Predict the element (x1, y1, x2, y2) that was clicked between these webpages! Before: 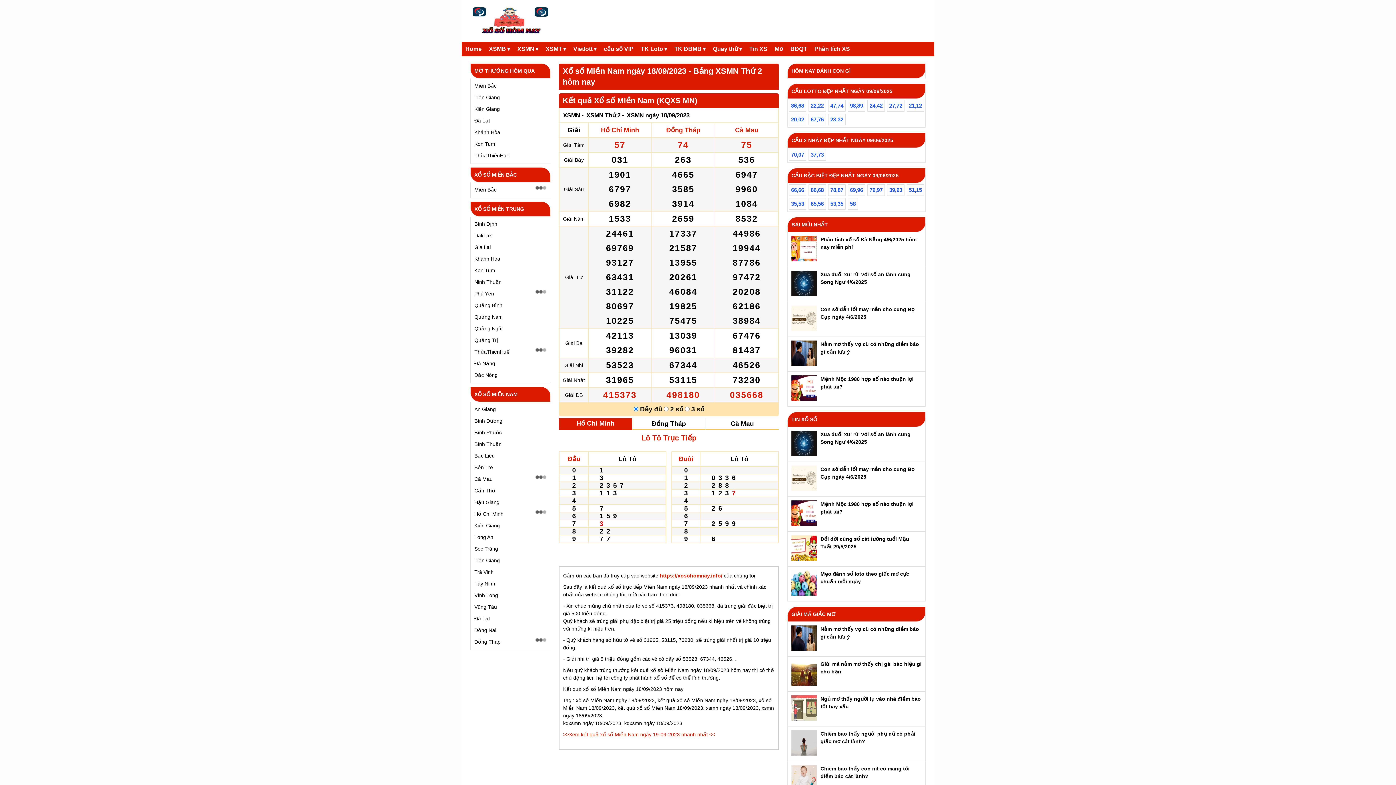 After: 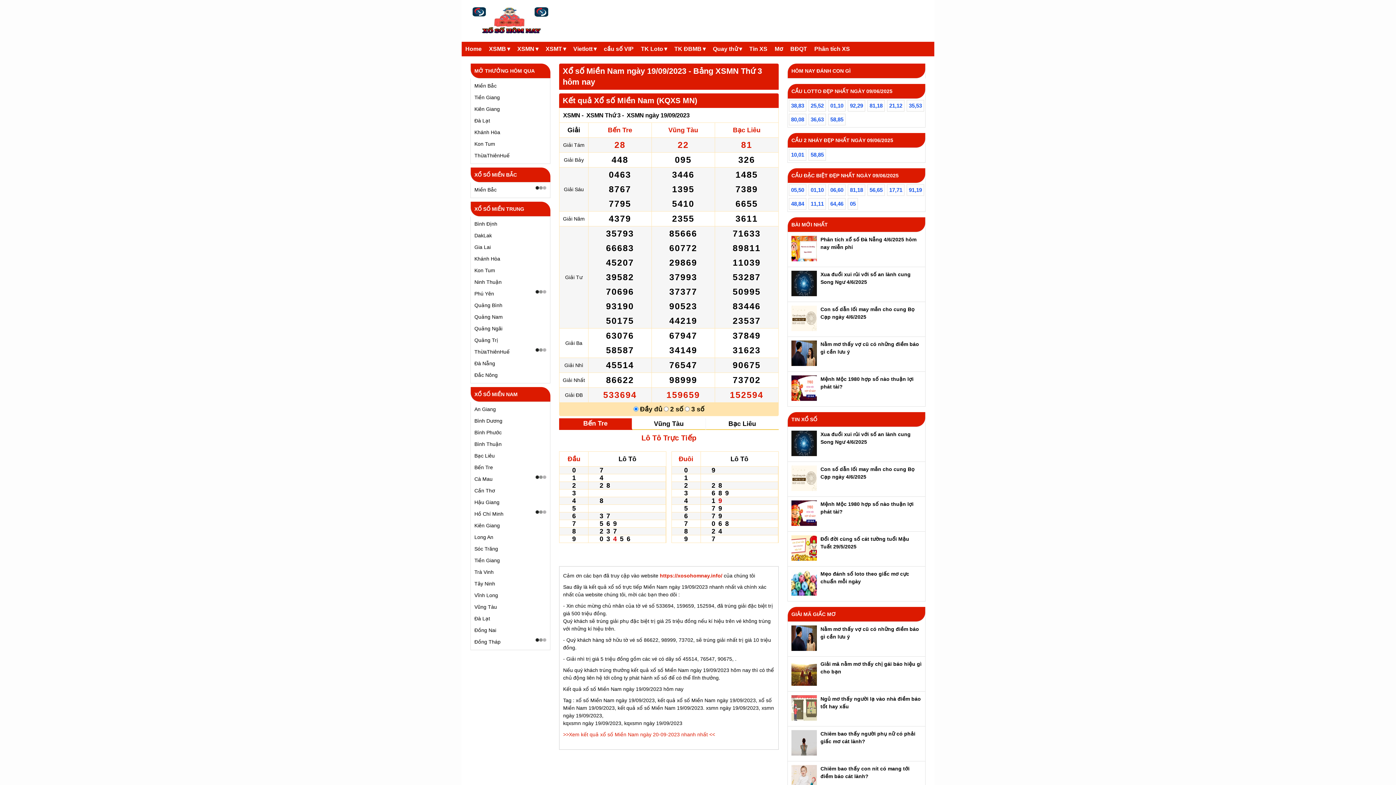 Action: label: >>Xem kết quả xổ số Miền Nam ngày 19-09-2023 nhanh nhất << bbox: (563, 732, 715, 737)